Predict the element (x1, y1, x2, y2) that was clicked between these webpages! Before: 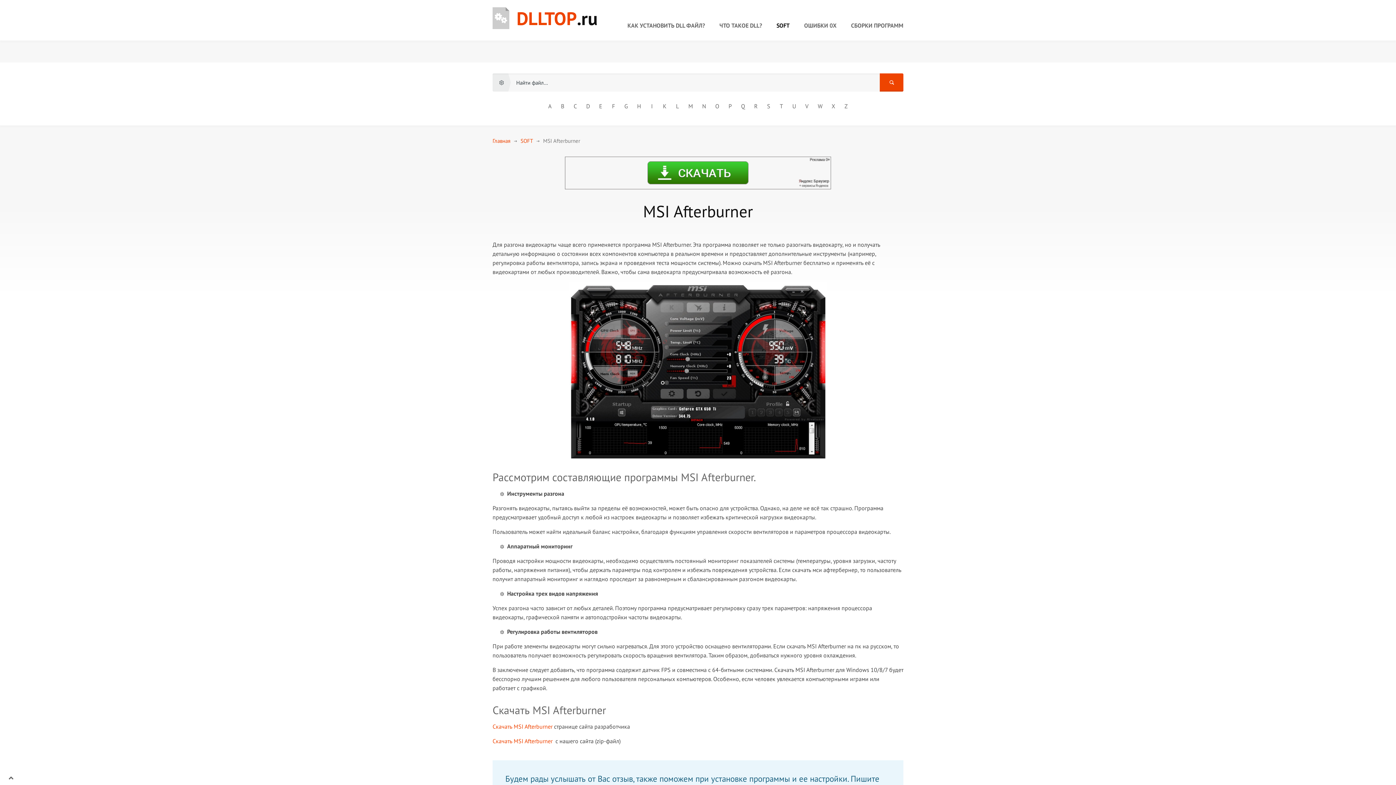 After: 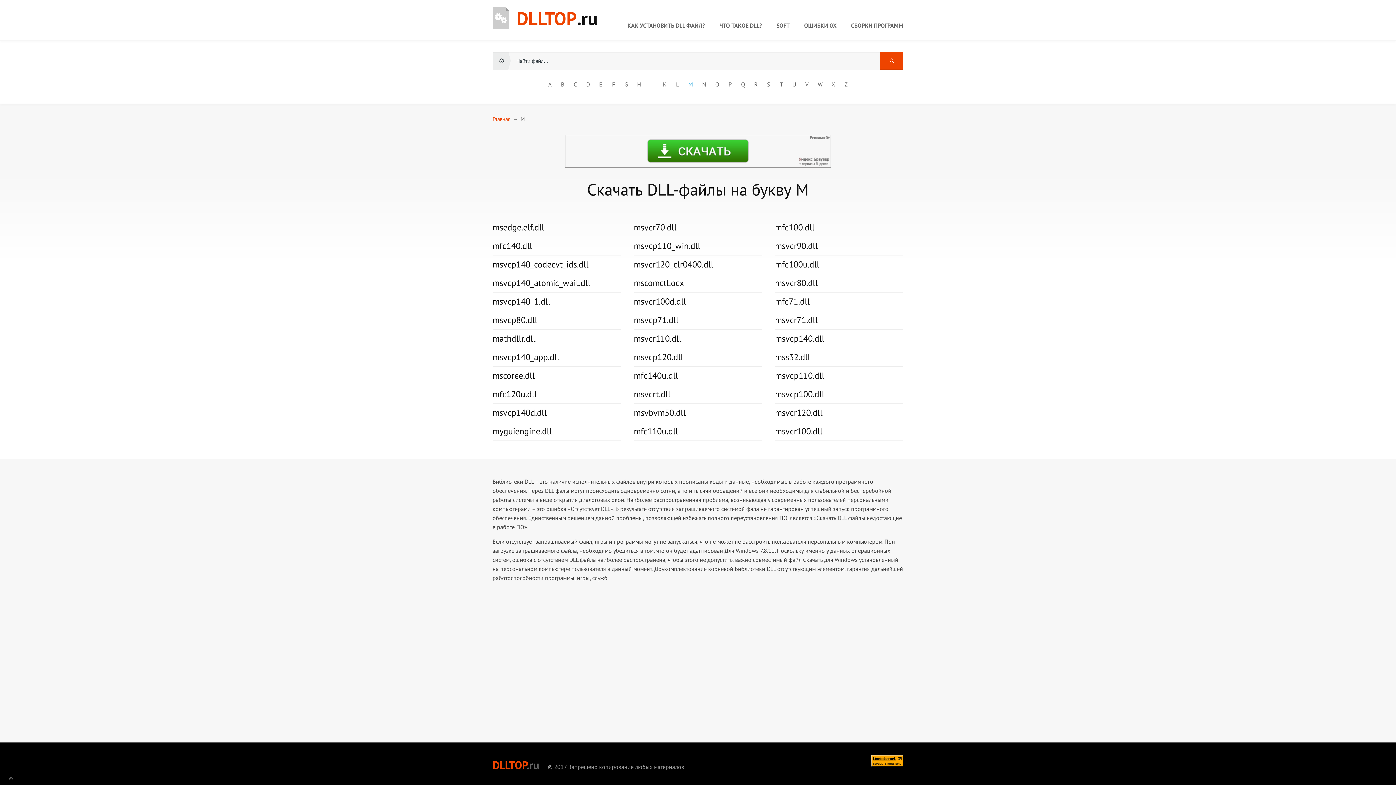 Action: bbox: (684, 100, 696, 111) label: M